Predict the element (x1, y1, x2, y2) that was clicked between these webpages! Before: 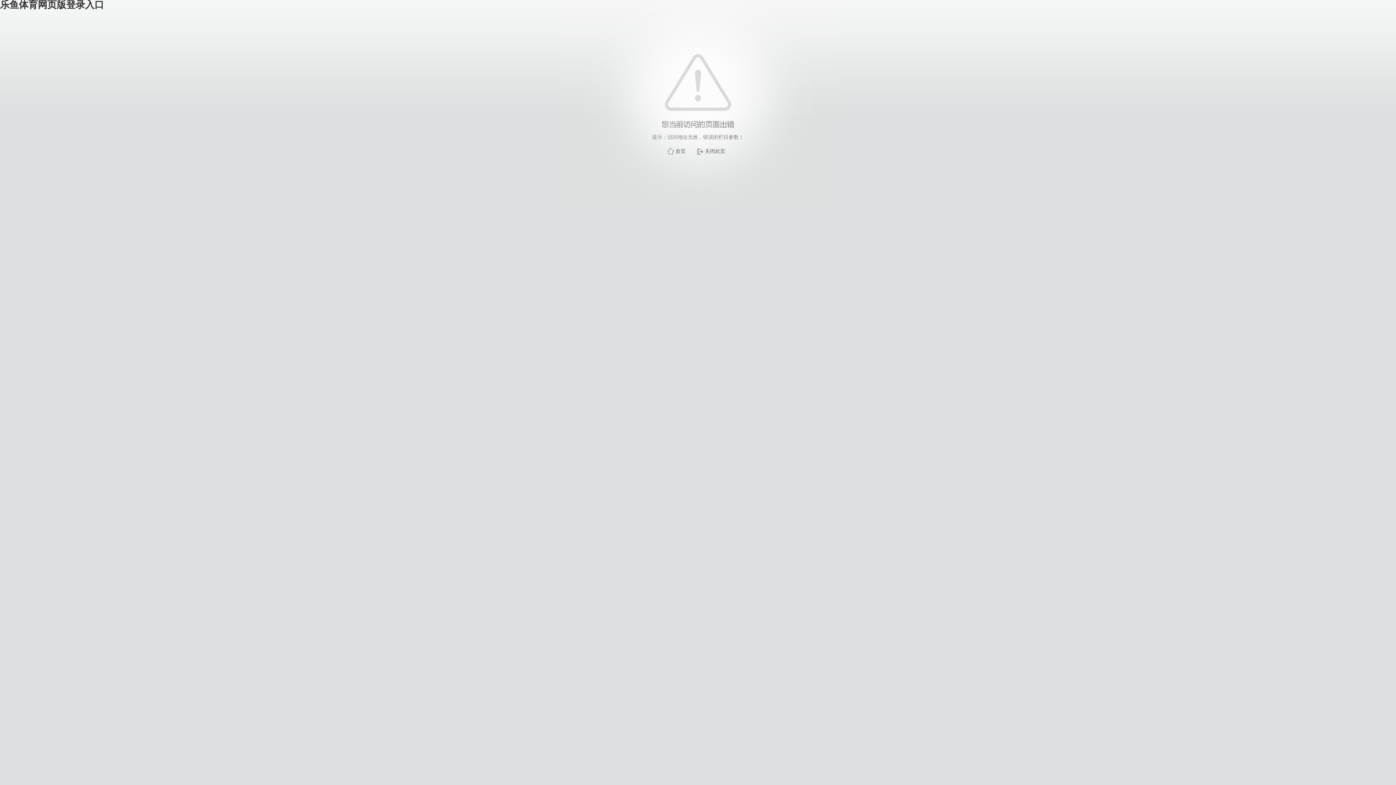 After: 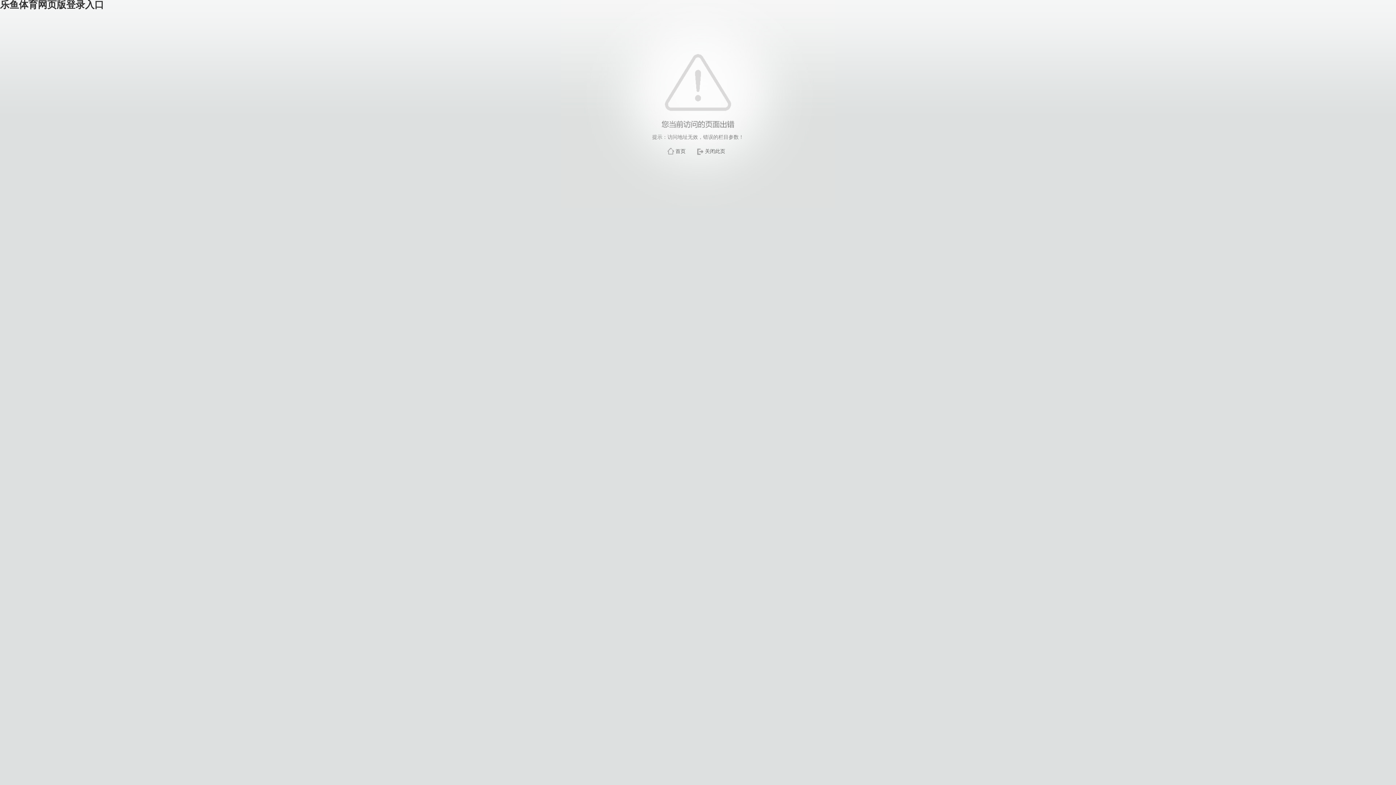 Action: bbox: (705, 148, 725, 154) label: 关闭此页